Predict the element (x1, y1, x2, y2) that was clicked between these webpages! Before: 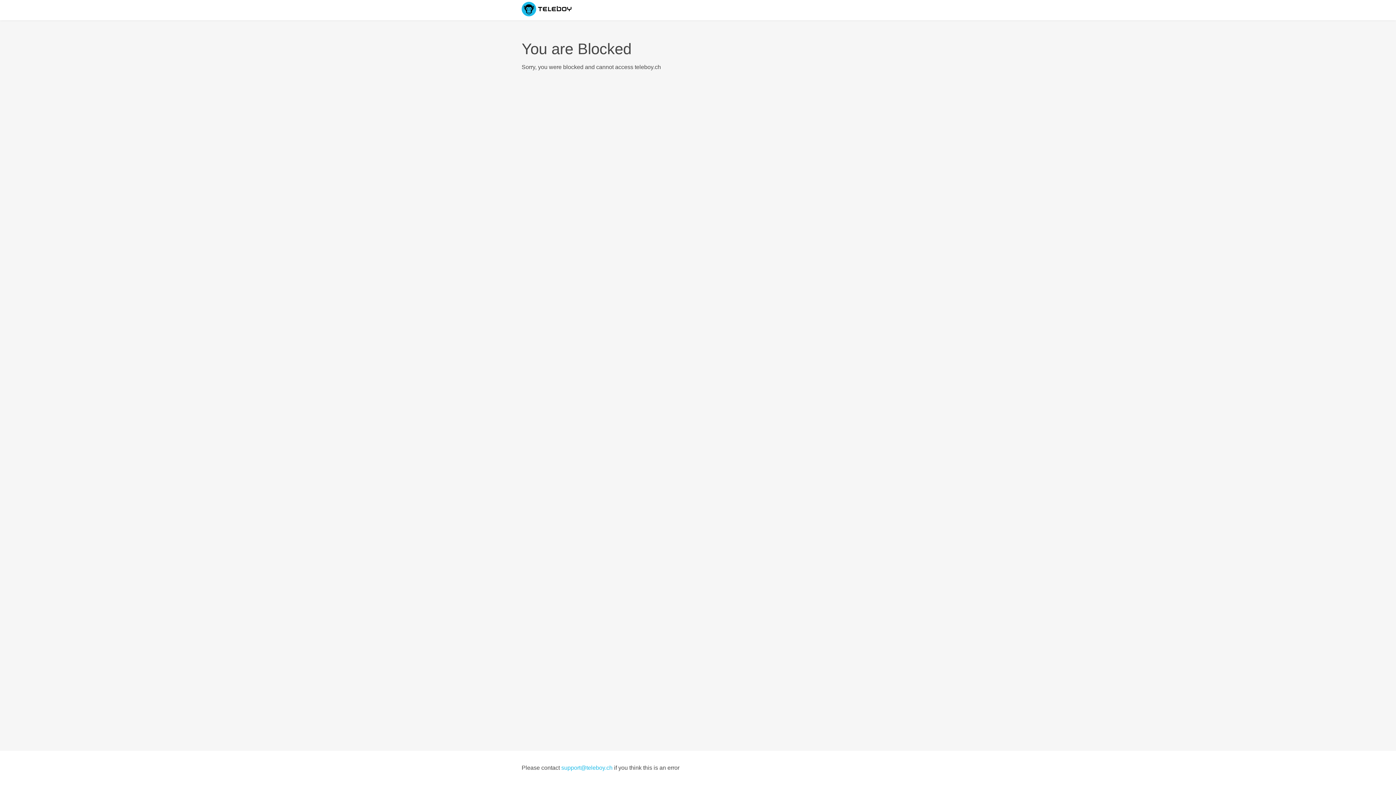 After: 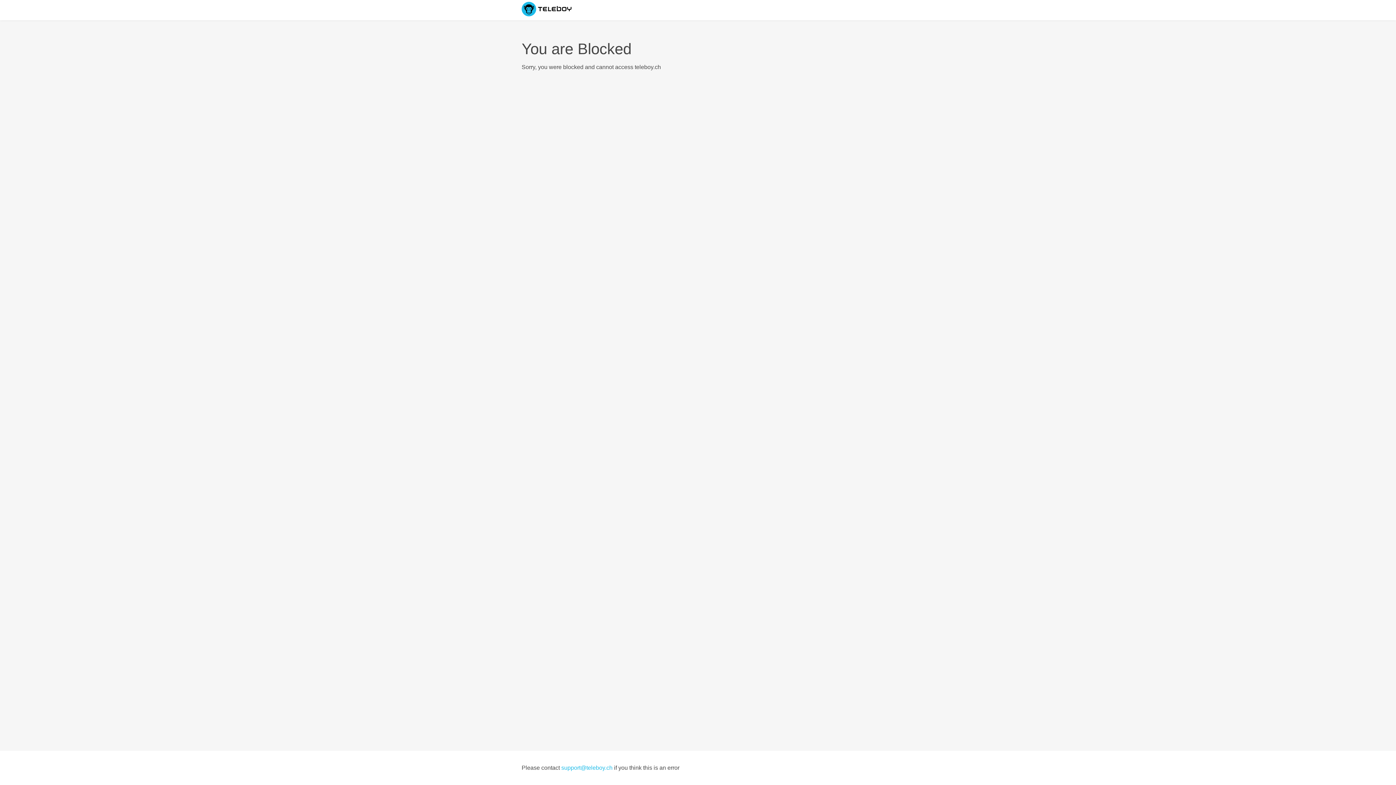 Action: label: support@teleboy.ch bbox: (561, 765, 612, 771)